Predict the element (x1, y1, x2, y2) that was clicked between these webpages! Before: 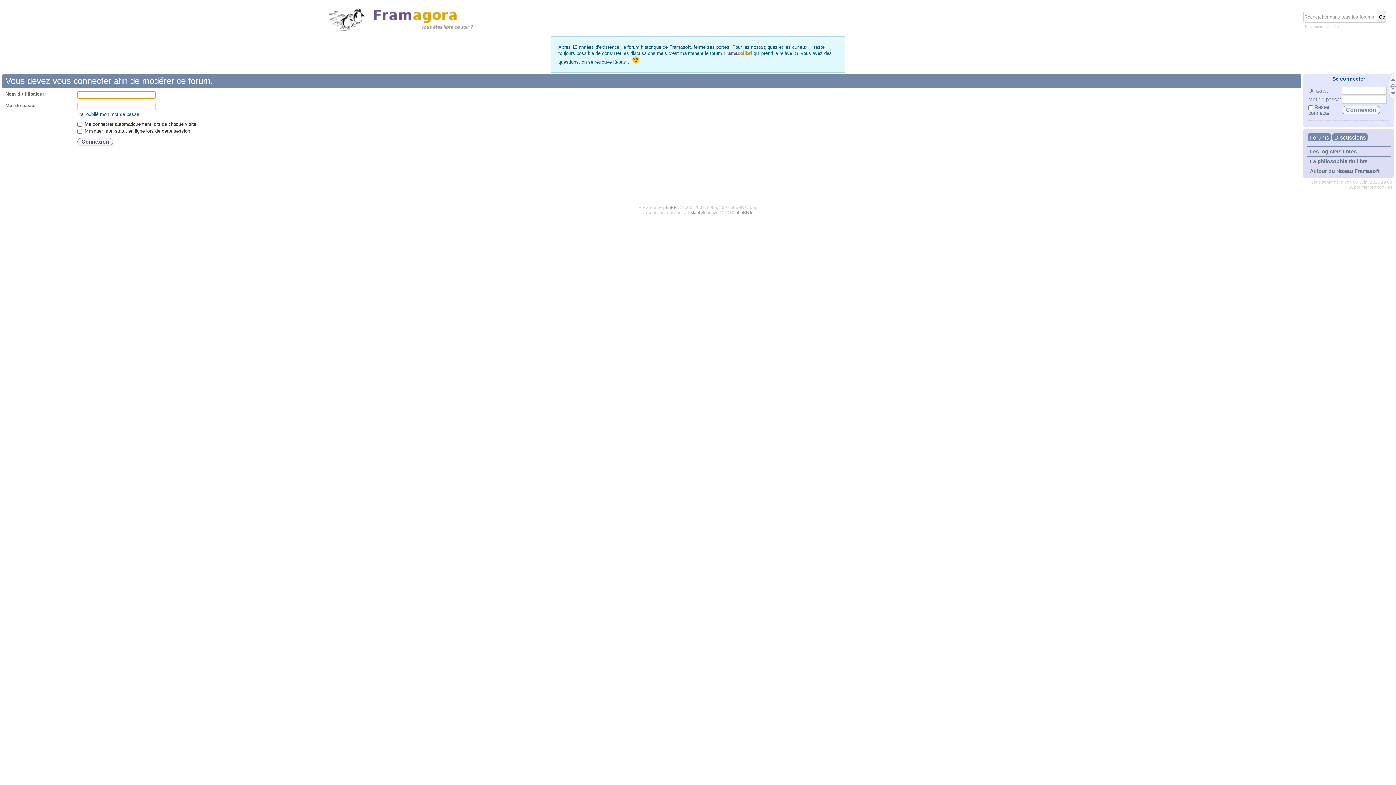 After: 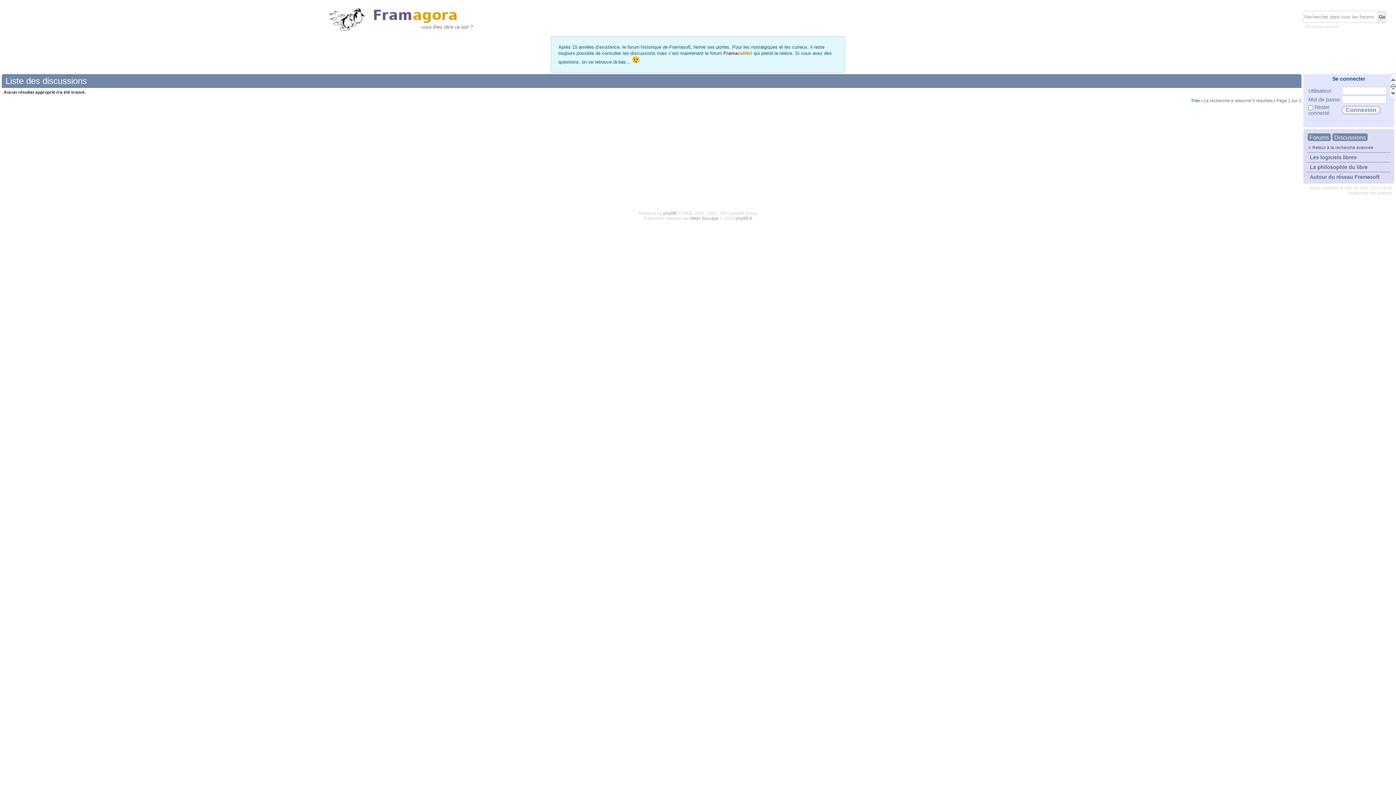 Action: label: Discussions bbox: (1332, 133, 1368, 141)